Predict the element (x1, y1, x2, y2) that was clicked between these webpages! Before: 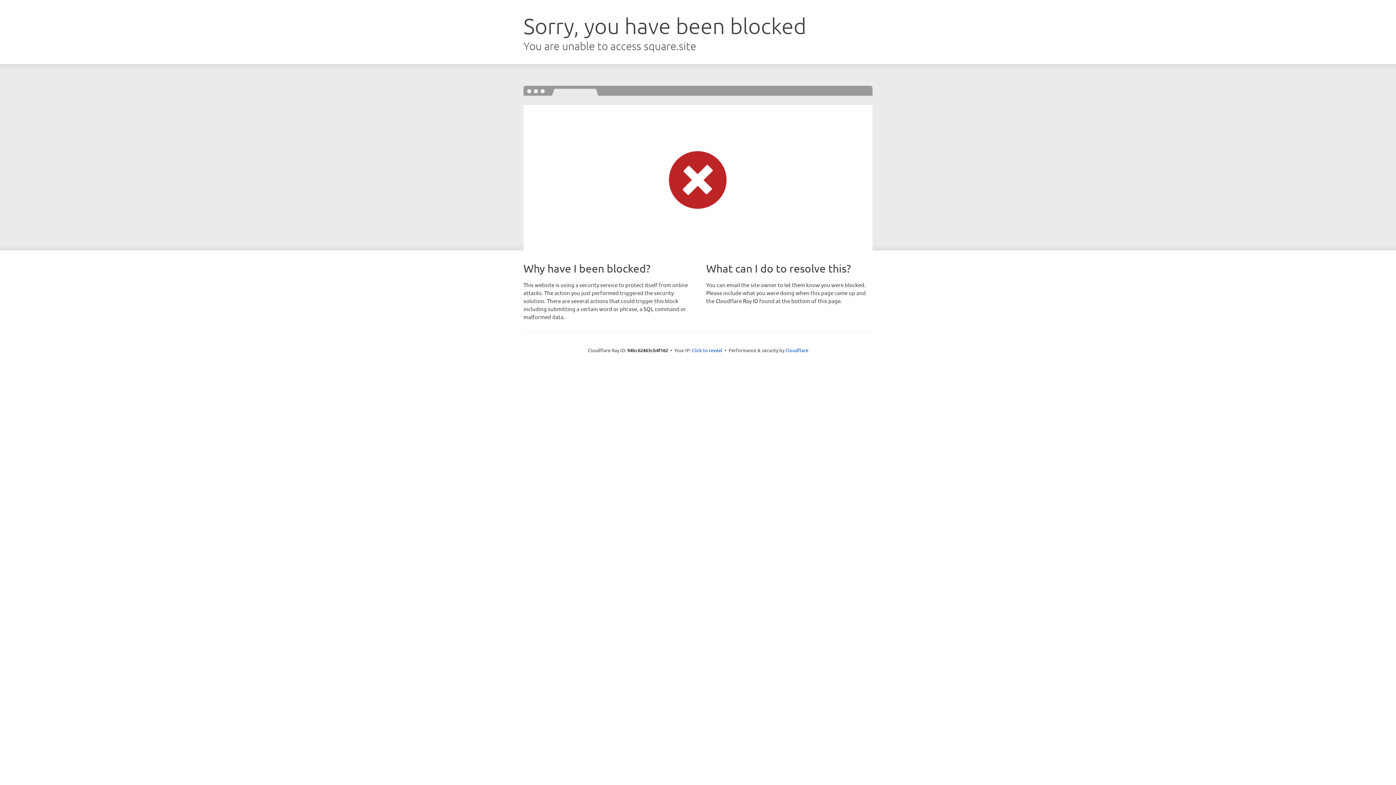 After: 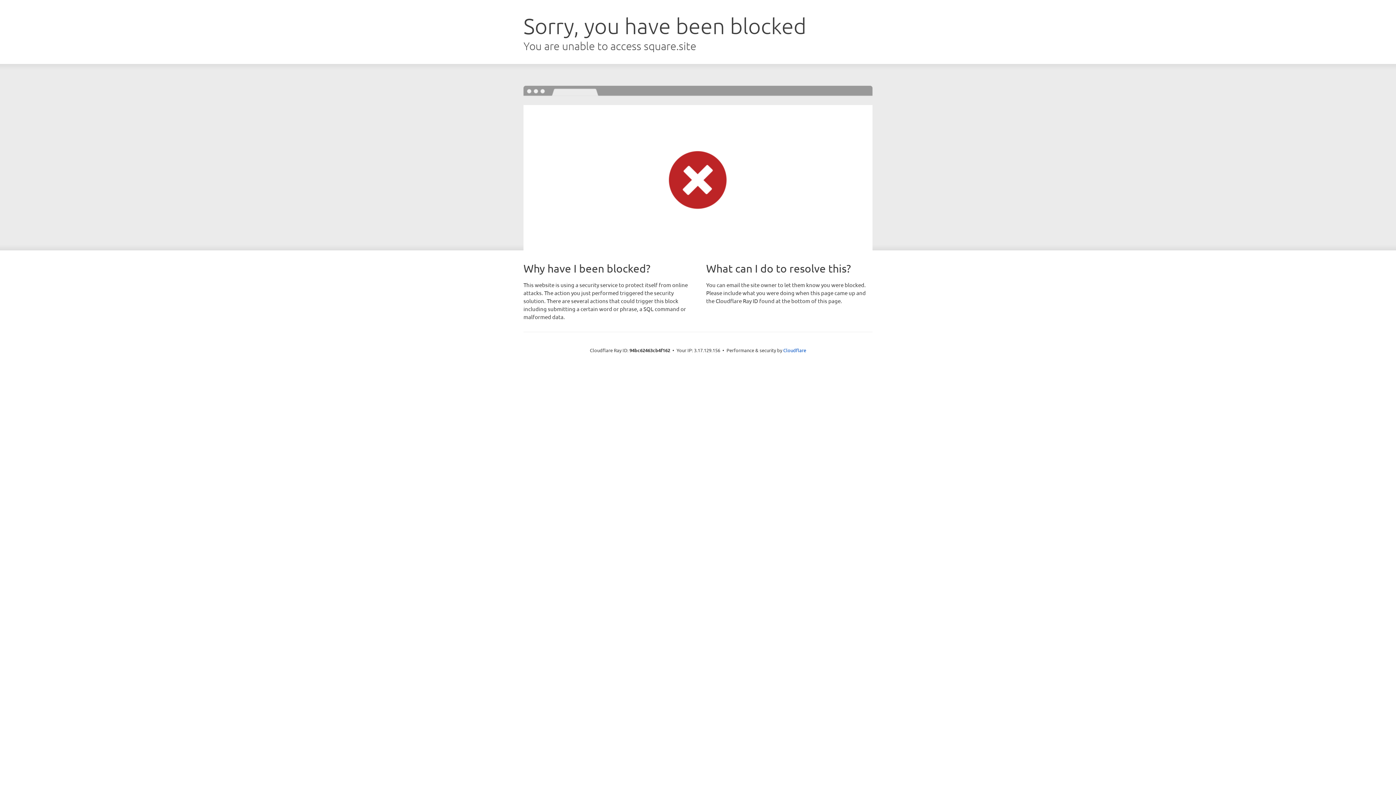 Action: label: Click to reveal bbox: (692, 346, 722, 353)